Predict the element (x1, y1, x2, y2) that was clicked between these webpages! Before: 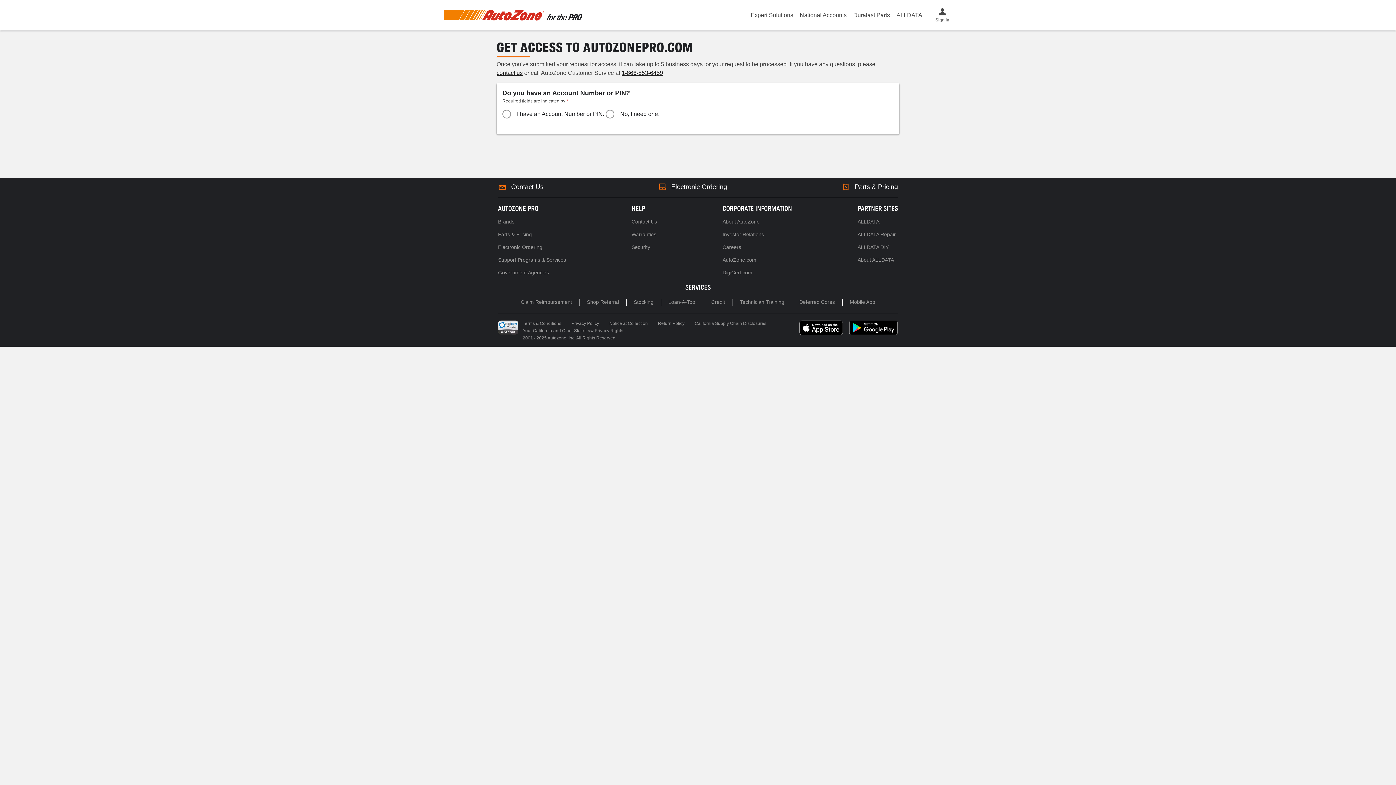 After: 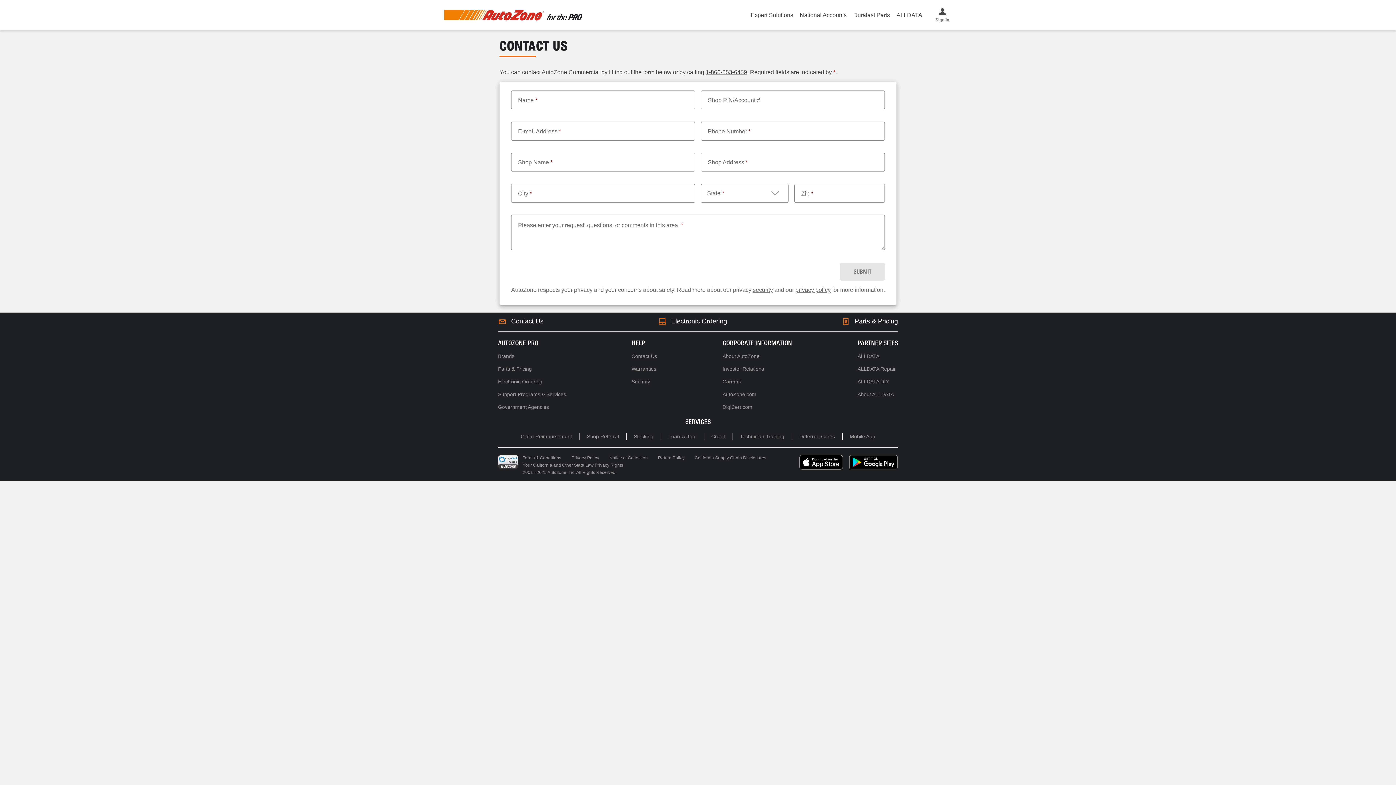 Action: bbox: (496, 68, 522, 77) label: contact us